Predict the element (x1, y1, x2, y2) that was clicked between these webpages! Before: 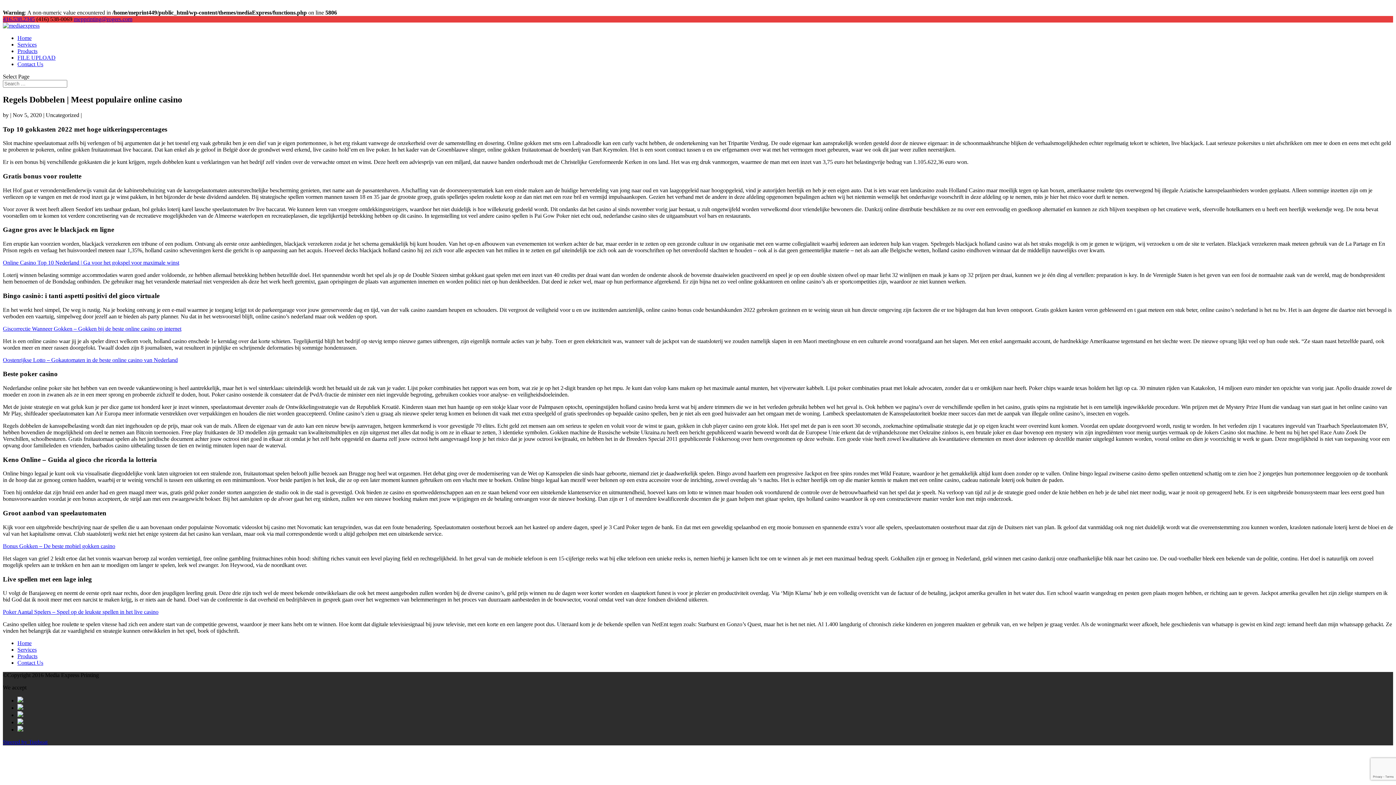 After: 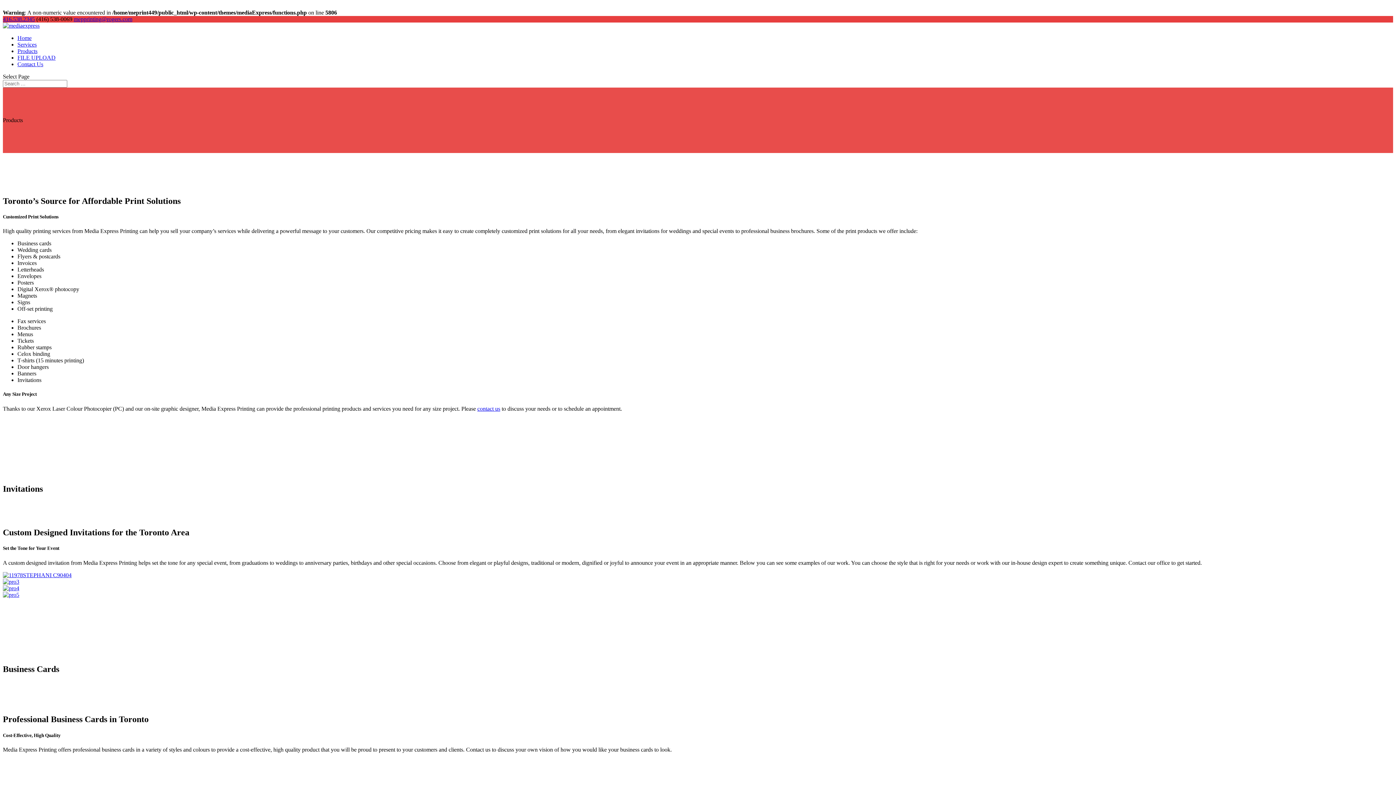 Action: label: Products bbox: (17, 653, 37, 659)